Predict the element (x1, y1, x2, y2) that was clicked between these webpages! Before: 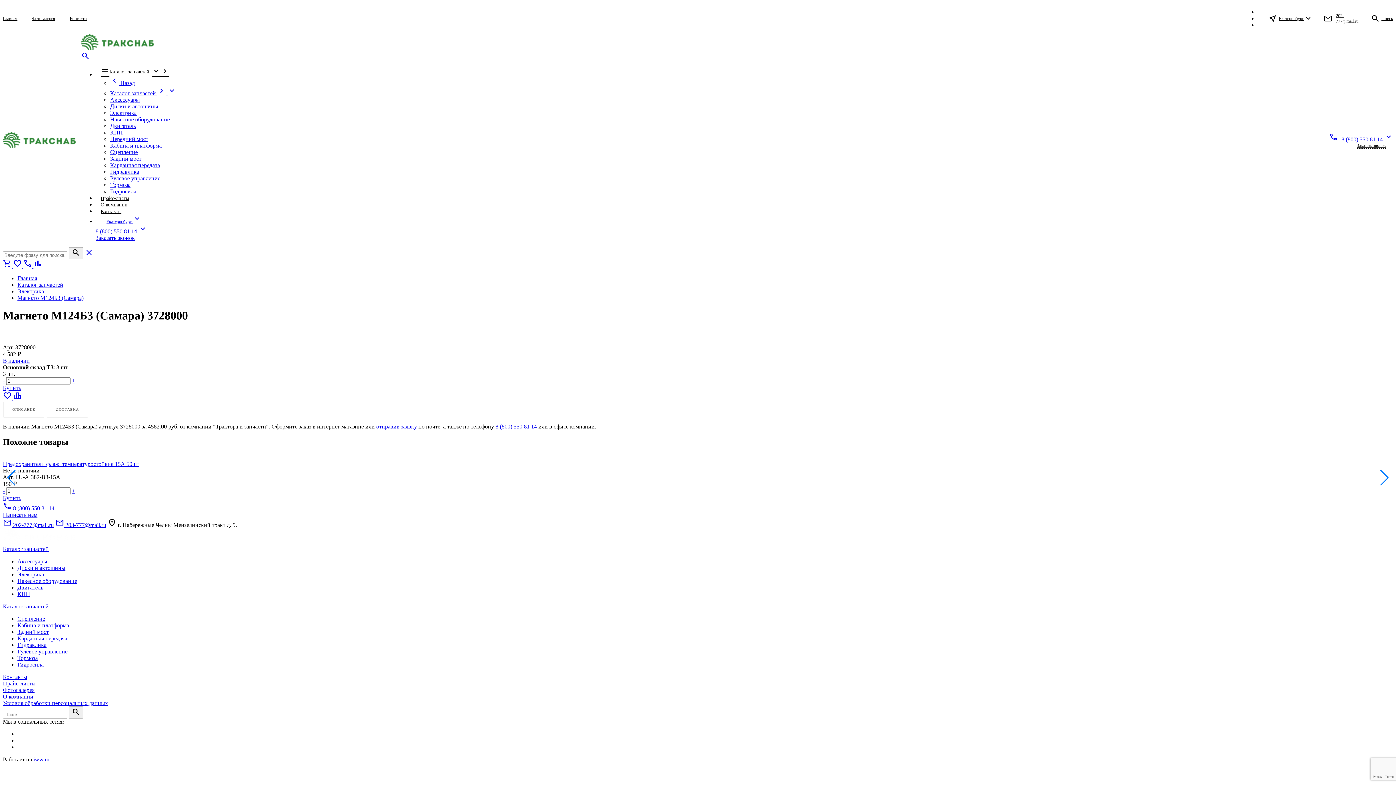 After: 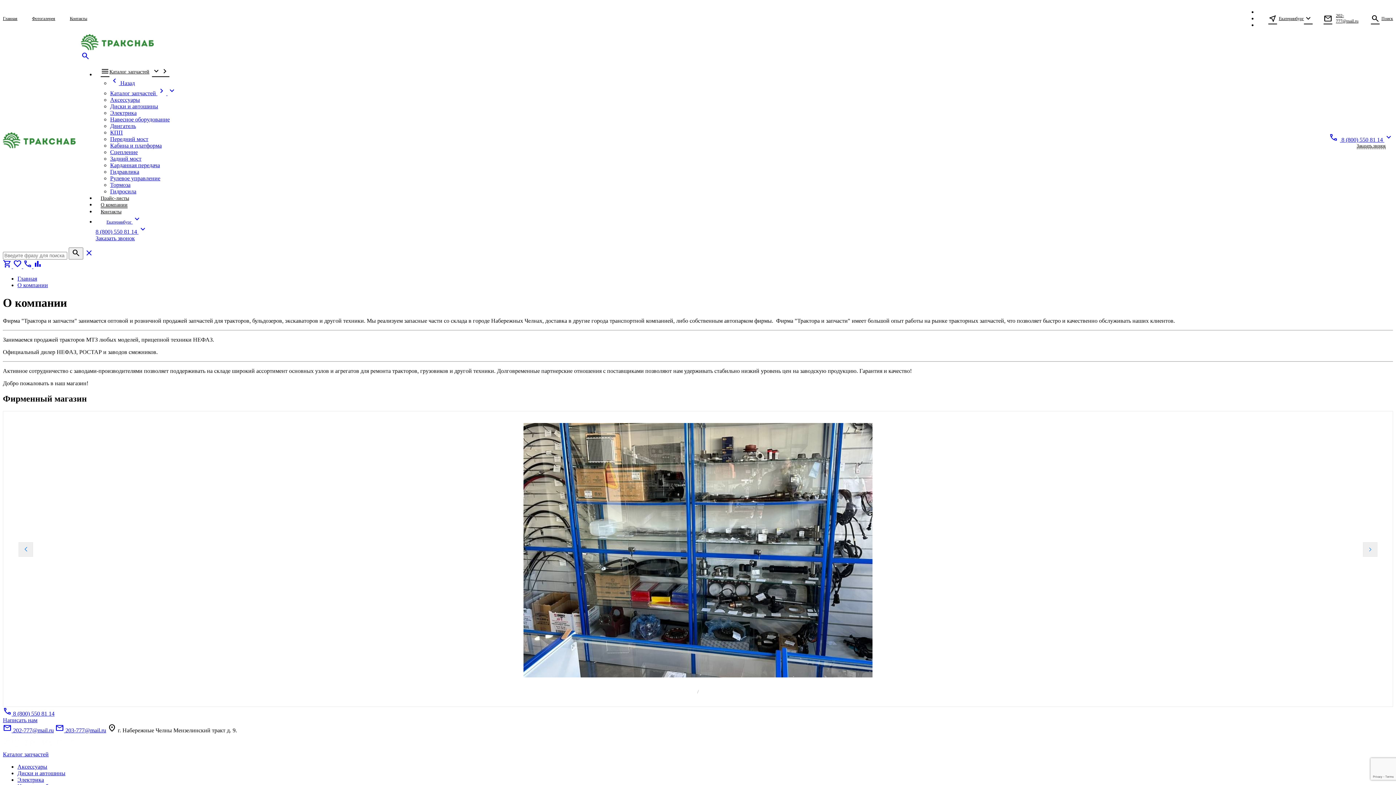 Action: label: О компании bbox: (2, 693, 33, 699)